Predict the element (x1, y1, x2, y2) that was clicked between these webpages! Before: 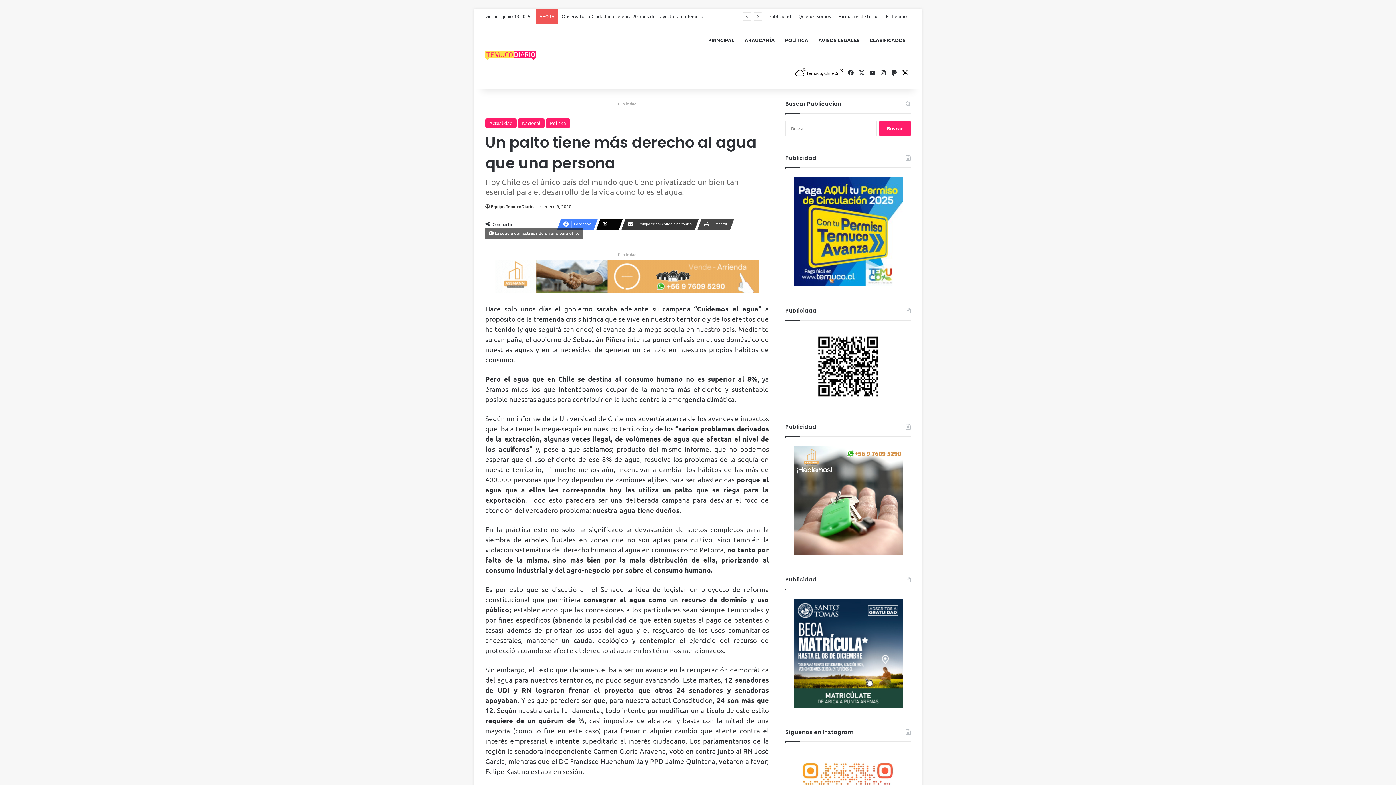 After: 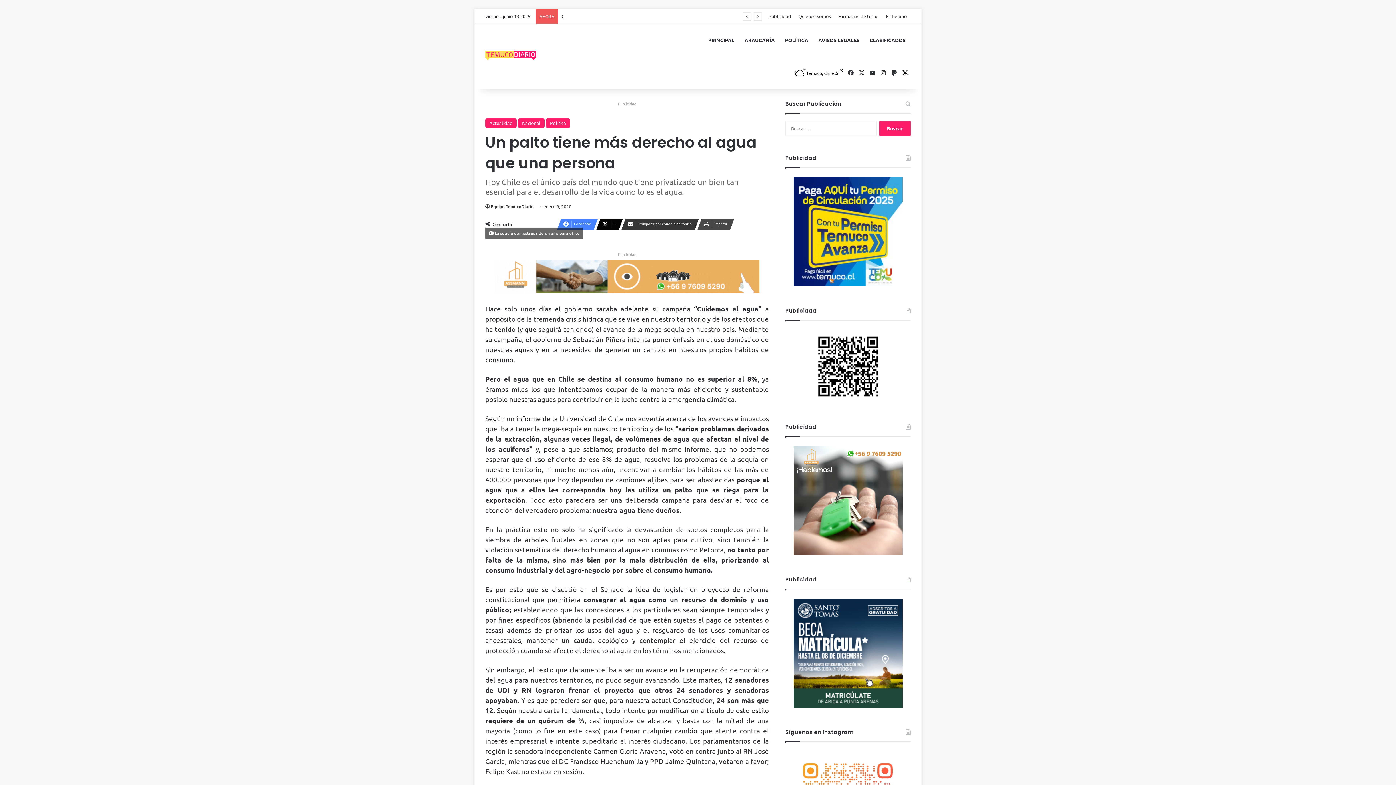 Action: bbox: (785, 446, 910, 555)